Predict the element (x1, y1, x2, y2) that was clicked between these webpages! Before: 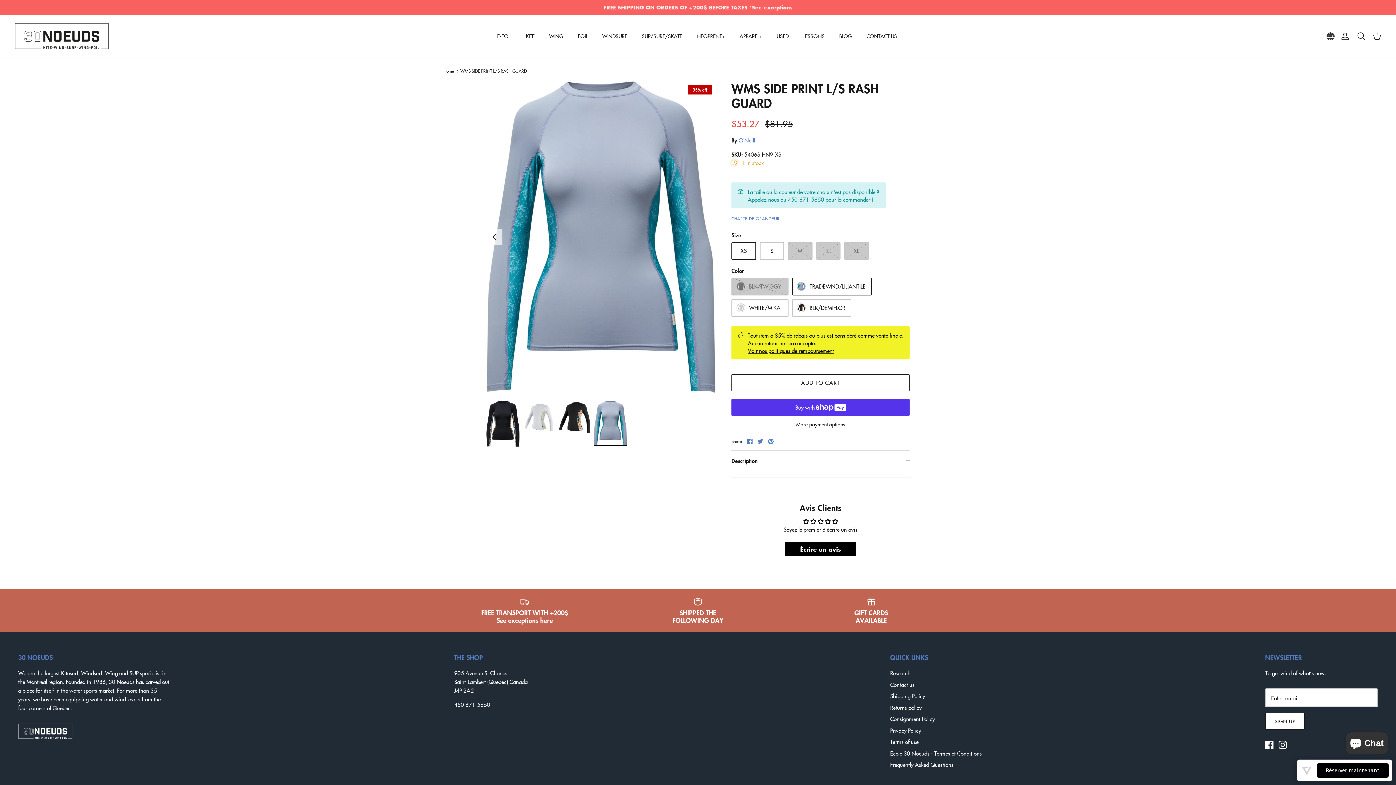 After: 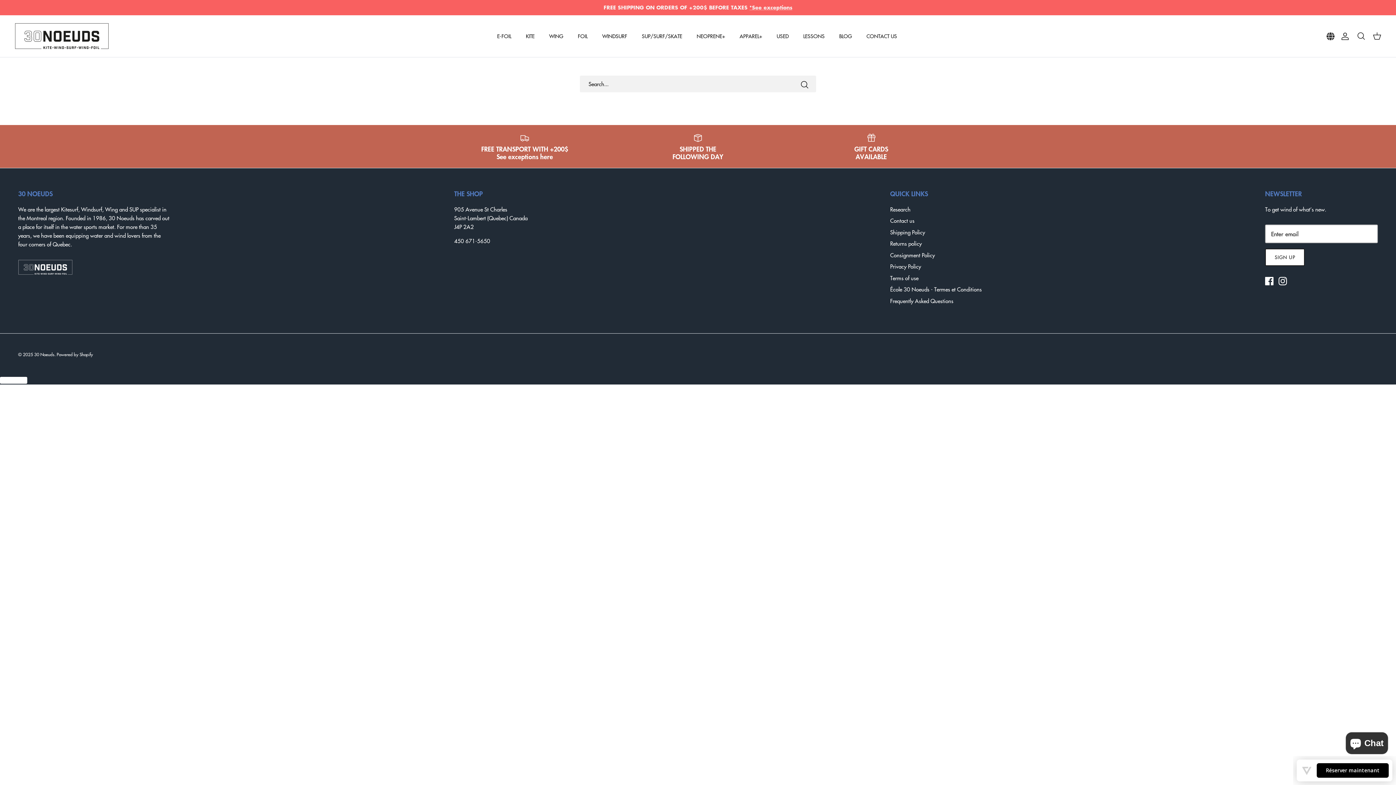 Action: label: Research bbox: (890, 669, 910, 677)